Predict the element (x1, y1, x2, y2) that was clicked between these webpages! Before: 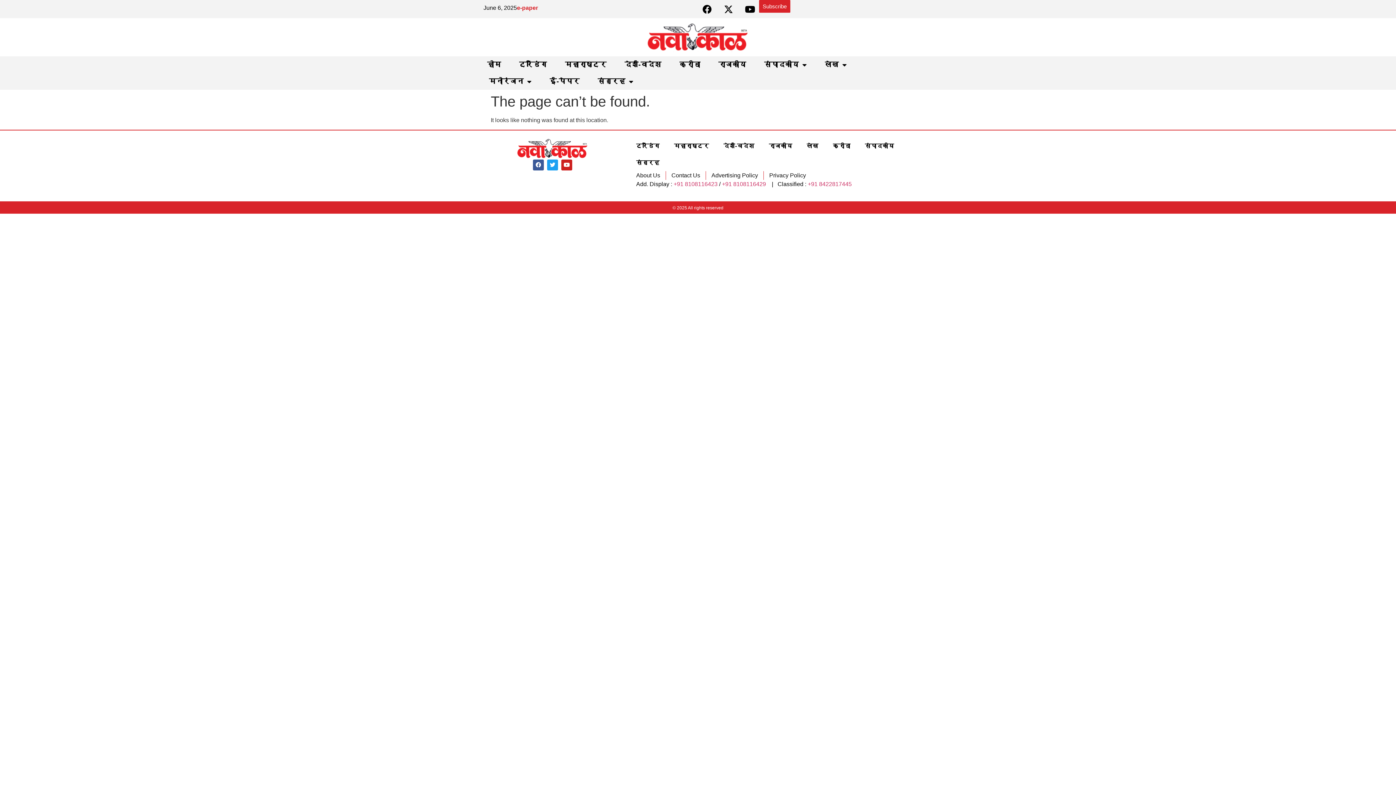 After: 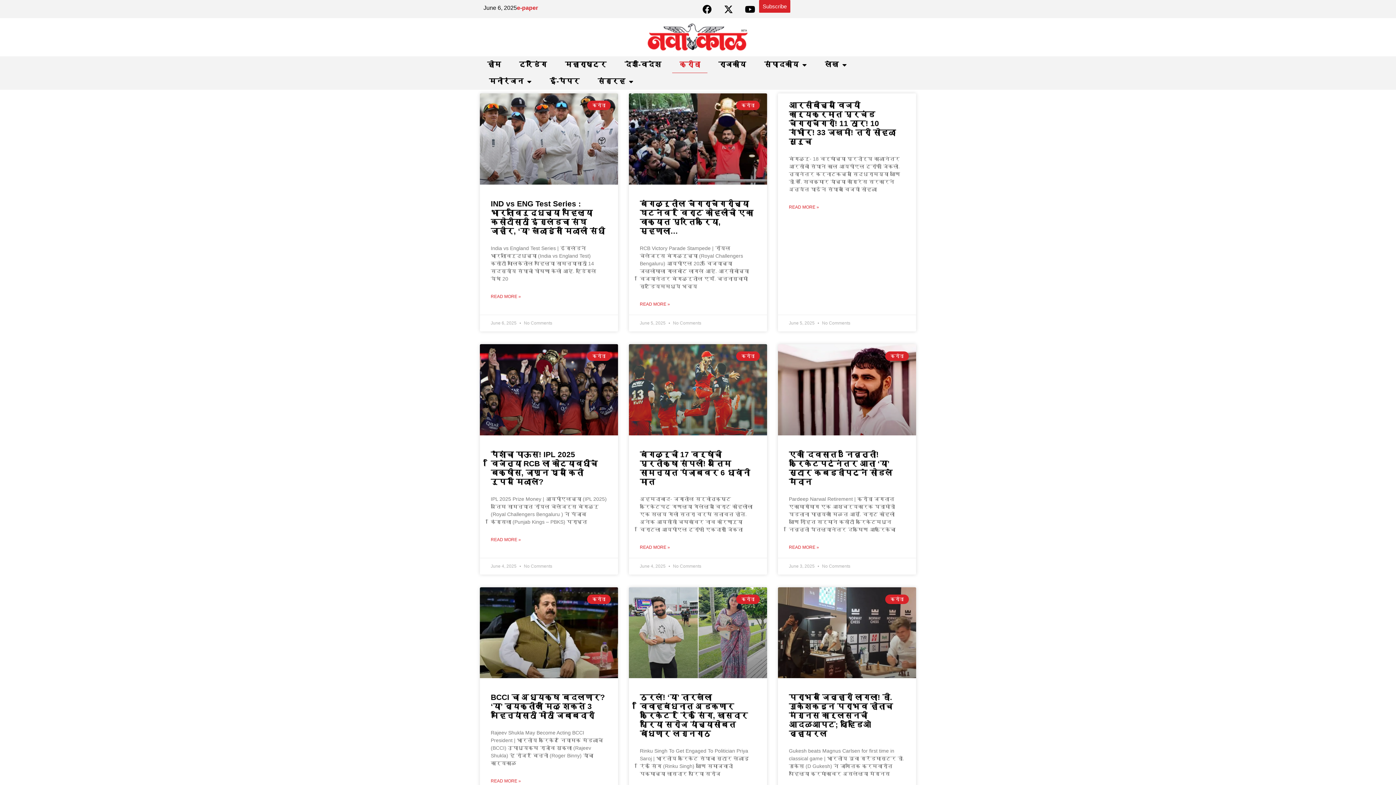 Action: bbox: (672, 56, 707, 73) label: क्रीडा